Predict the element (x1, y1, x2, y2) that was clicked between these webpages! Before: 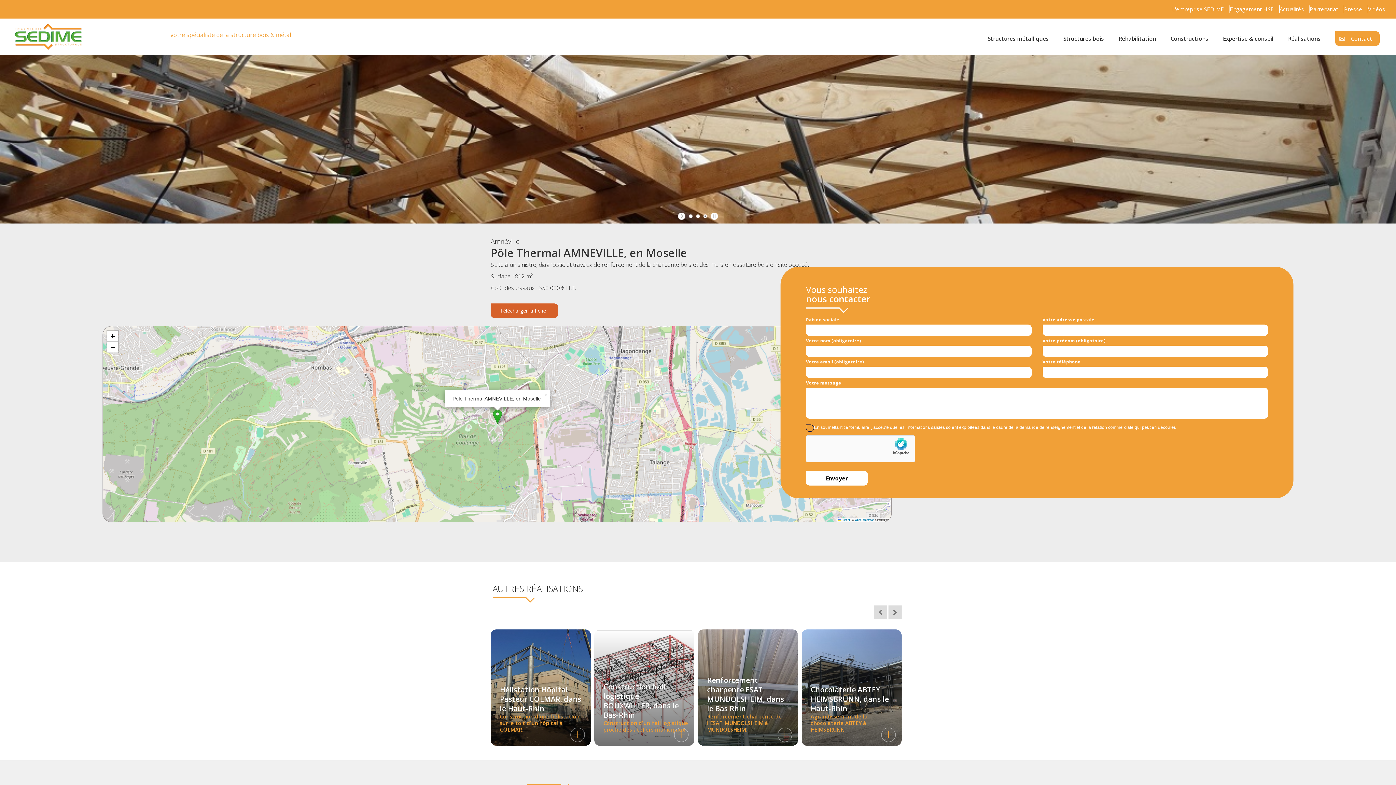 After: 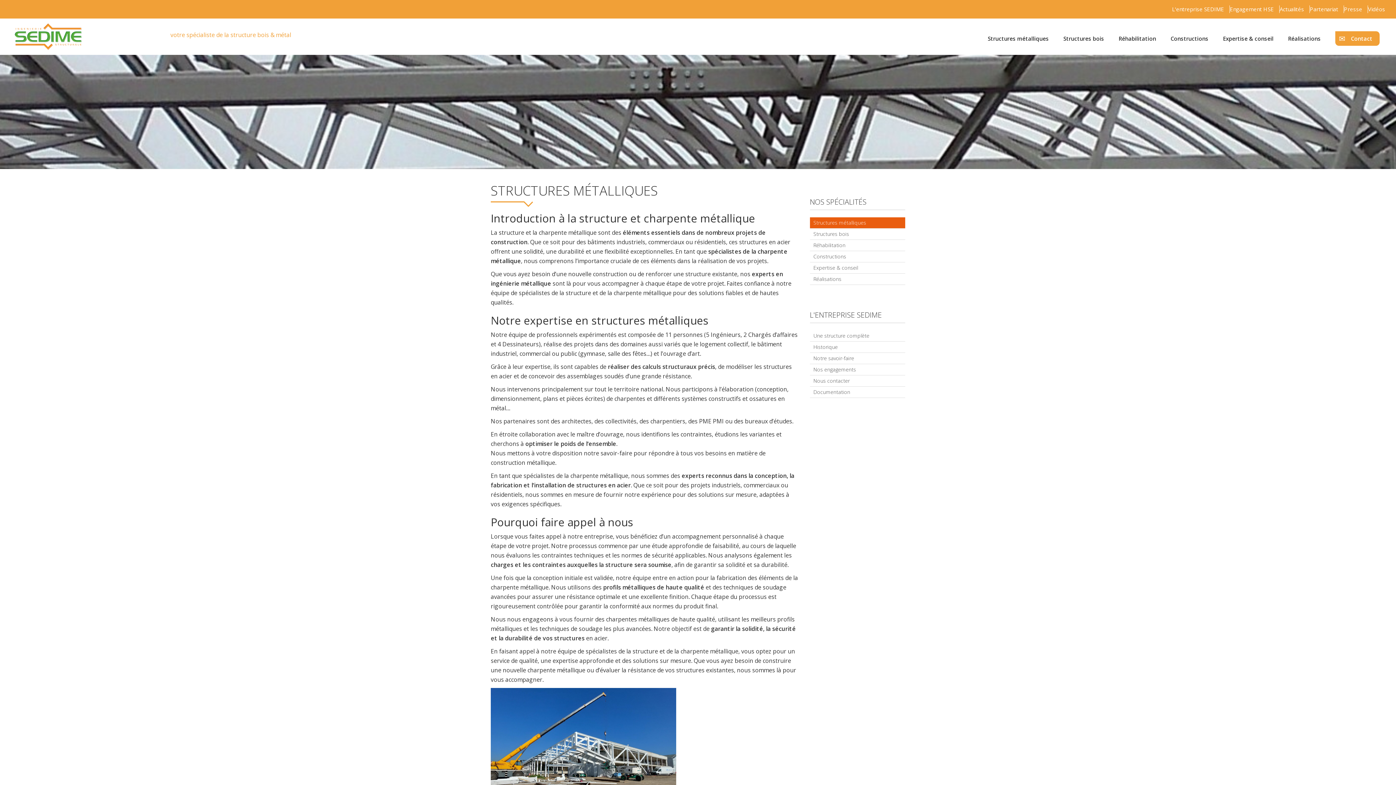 Action: bbox: (987, 34, 1049, 42) label: Structures métalliques